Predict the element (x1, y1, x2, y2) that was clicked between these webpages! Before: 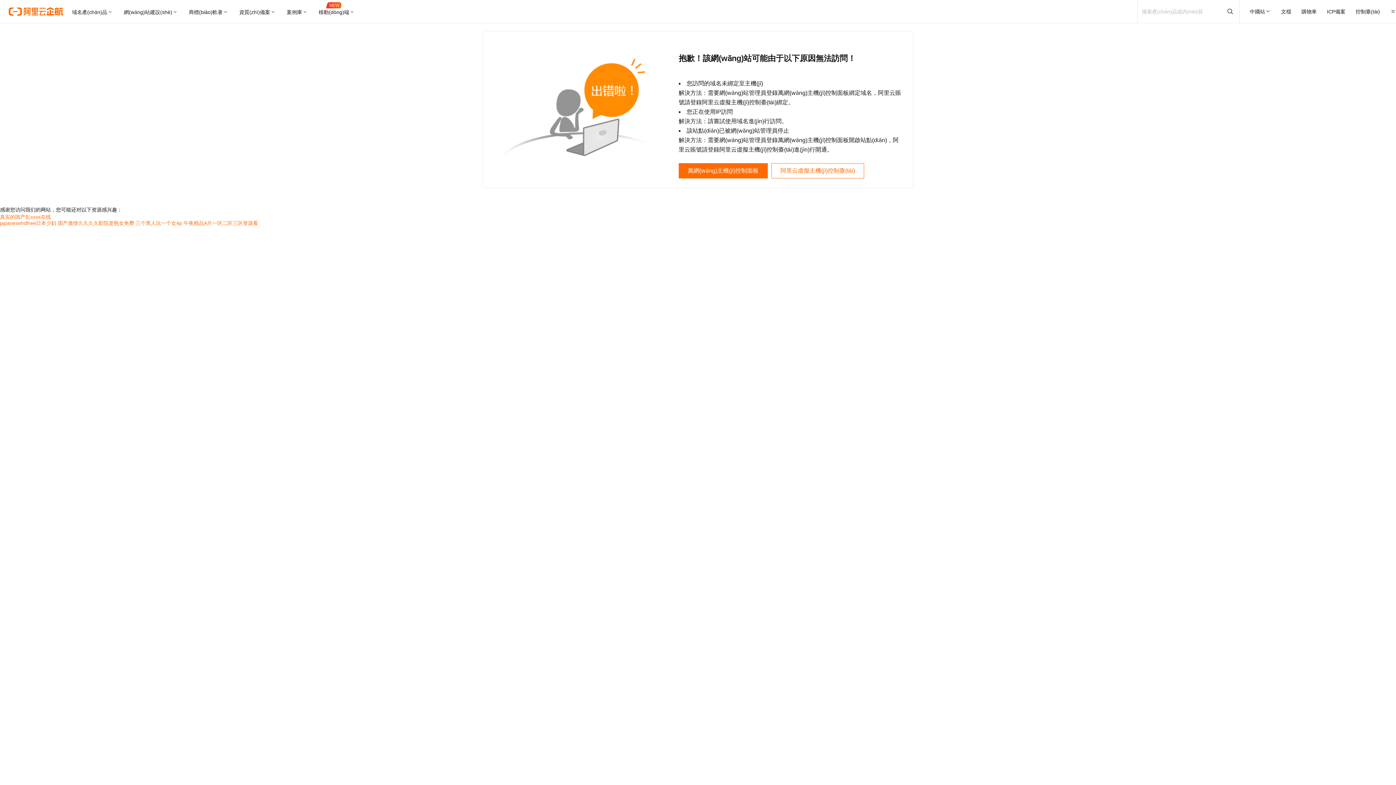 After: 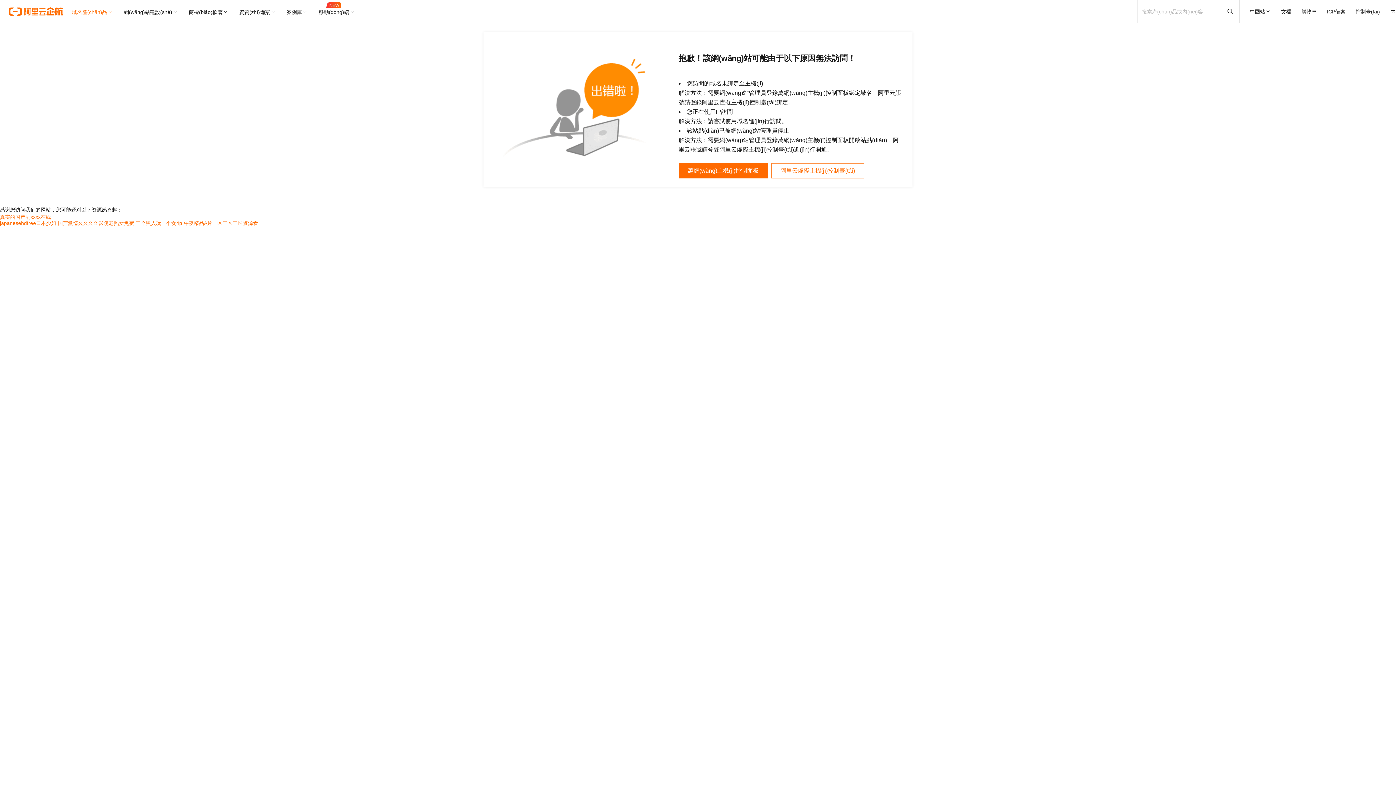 Action: label: 域名產(chǎn)品 bbox: (72, 0, 118, 23)